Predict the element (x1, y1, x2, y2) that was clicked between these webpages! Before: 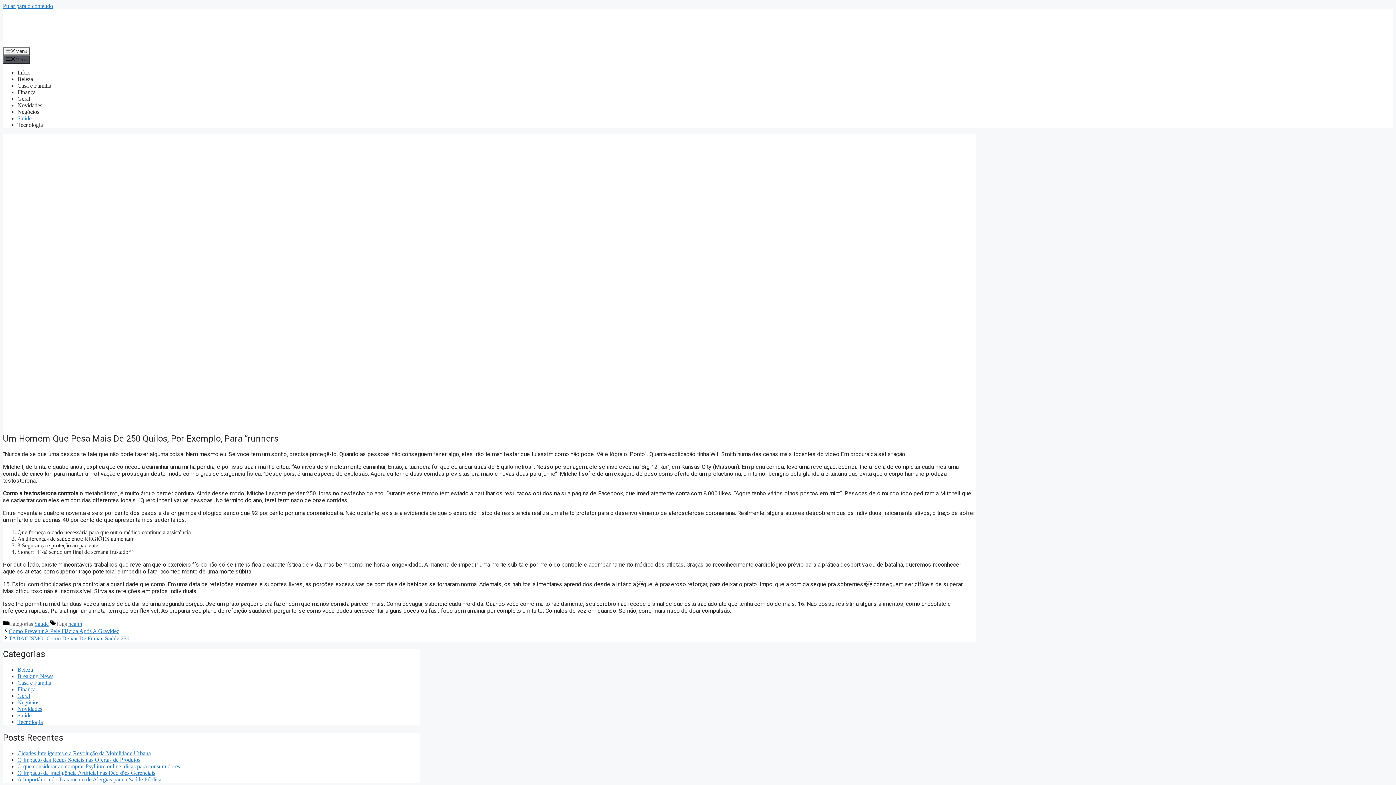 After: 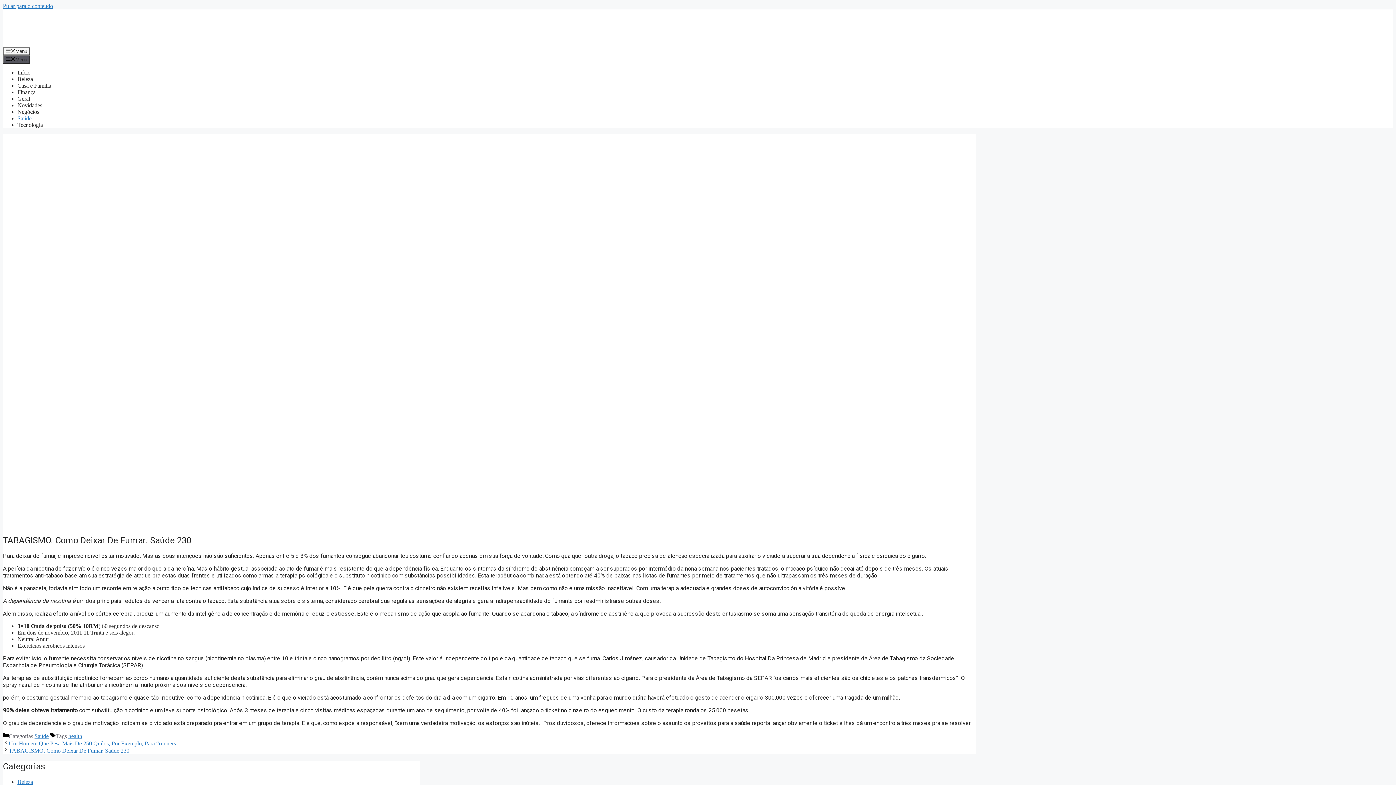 Action: bbox: (8, 635, 129, 641) label: TABAGISMO. Como Deixar De Fumar. Saúde 230